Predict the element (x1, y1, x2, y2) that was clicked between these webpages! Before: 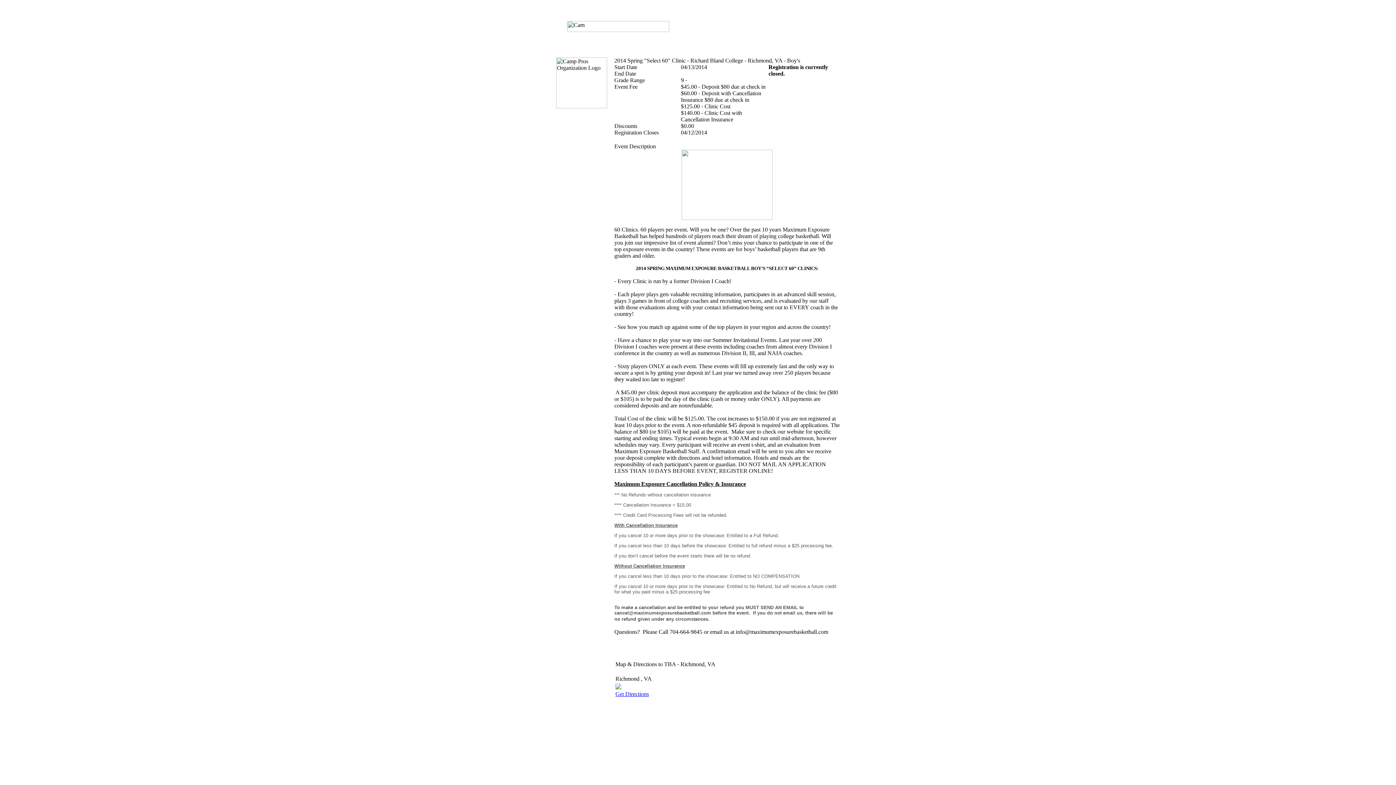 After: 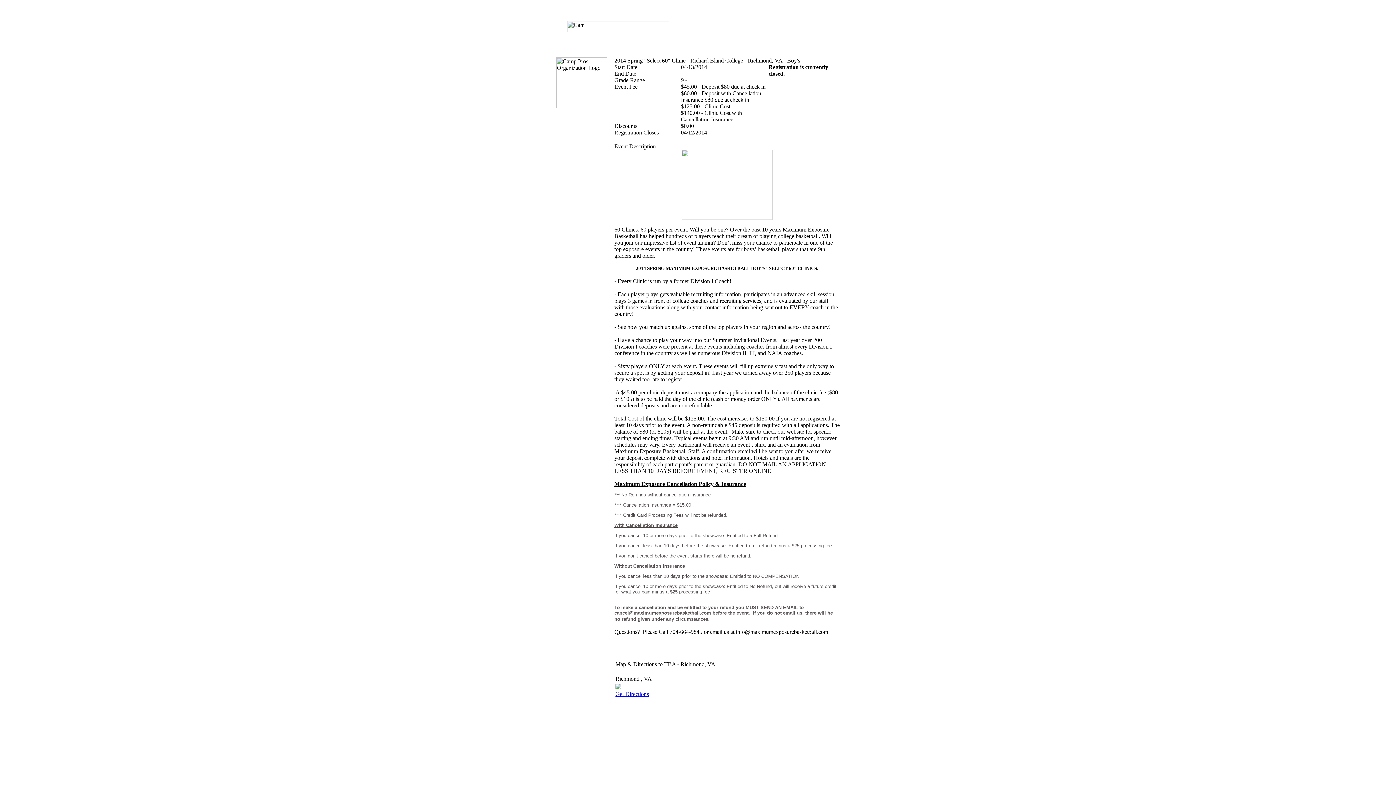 Action: label: Get Directions bbox: (615, 691, 649, 697)